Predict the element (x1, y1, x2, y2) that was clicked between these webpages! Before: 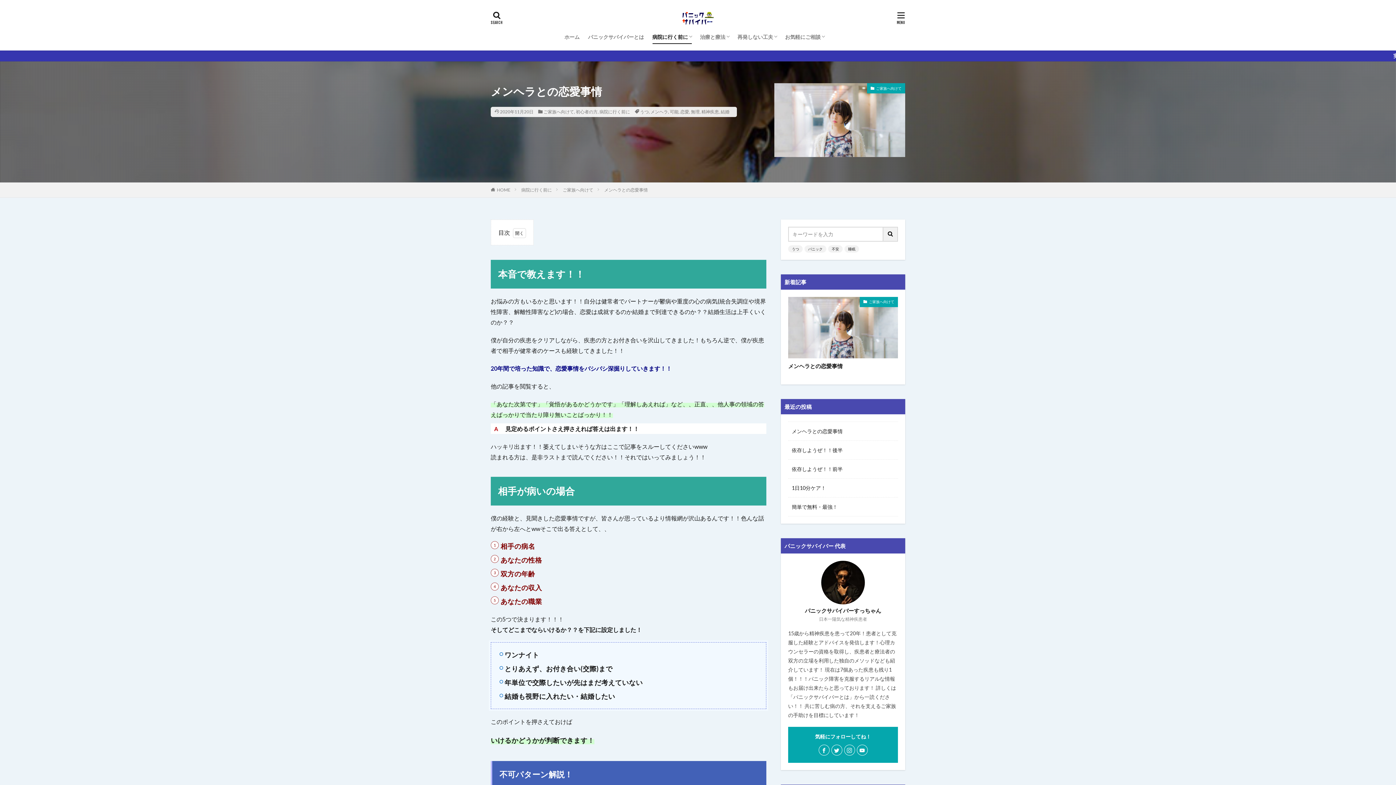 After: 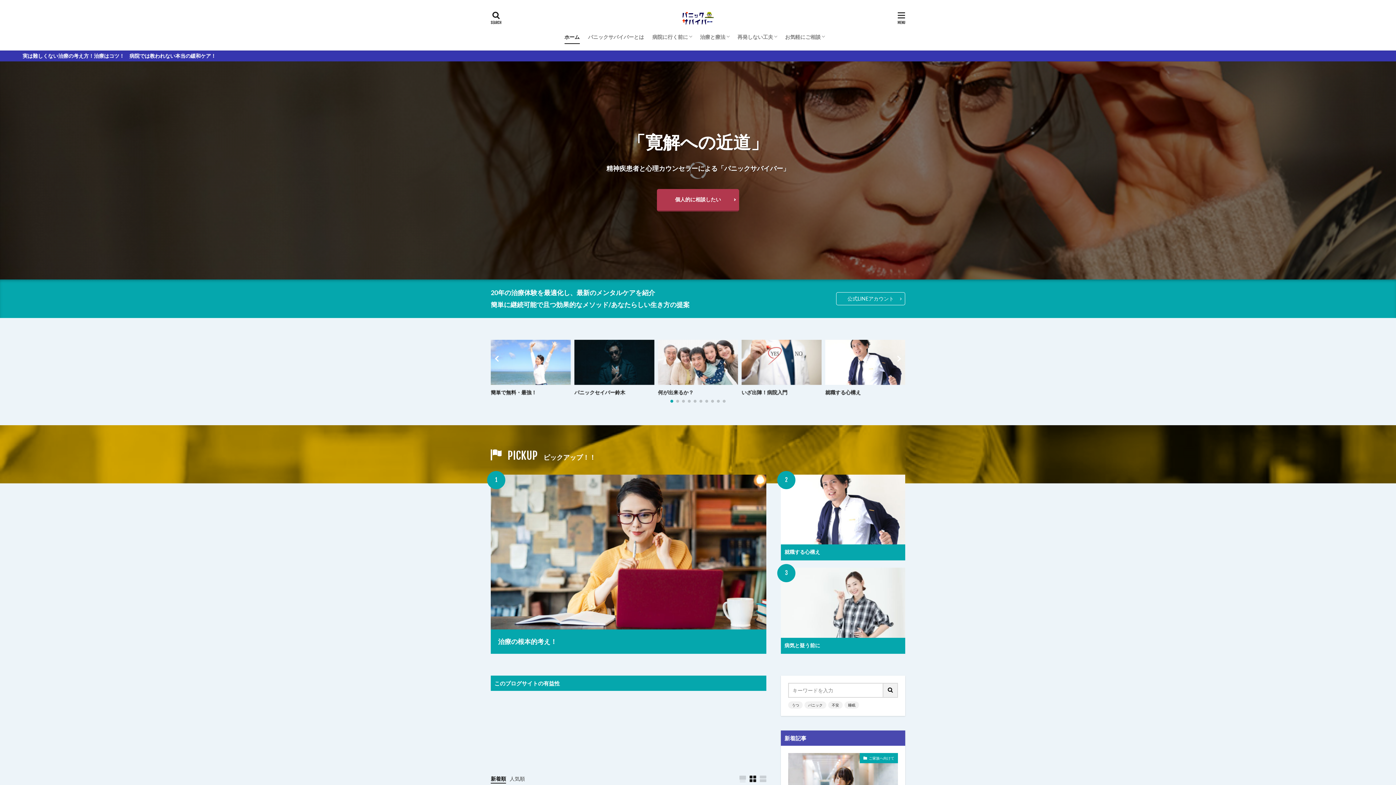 Action: label: HOME bbox: (497, 187, 510, 192)